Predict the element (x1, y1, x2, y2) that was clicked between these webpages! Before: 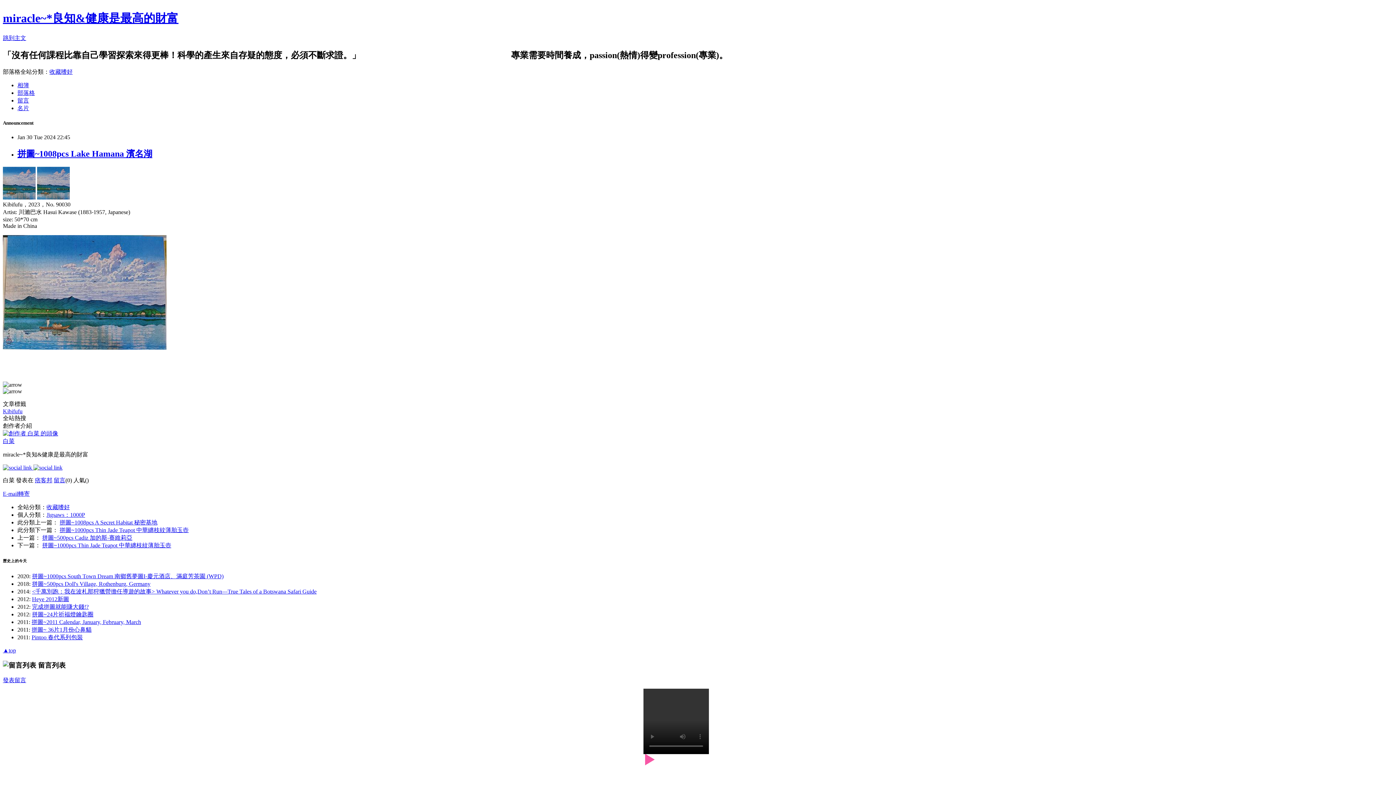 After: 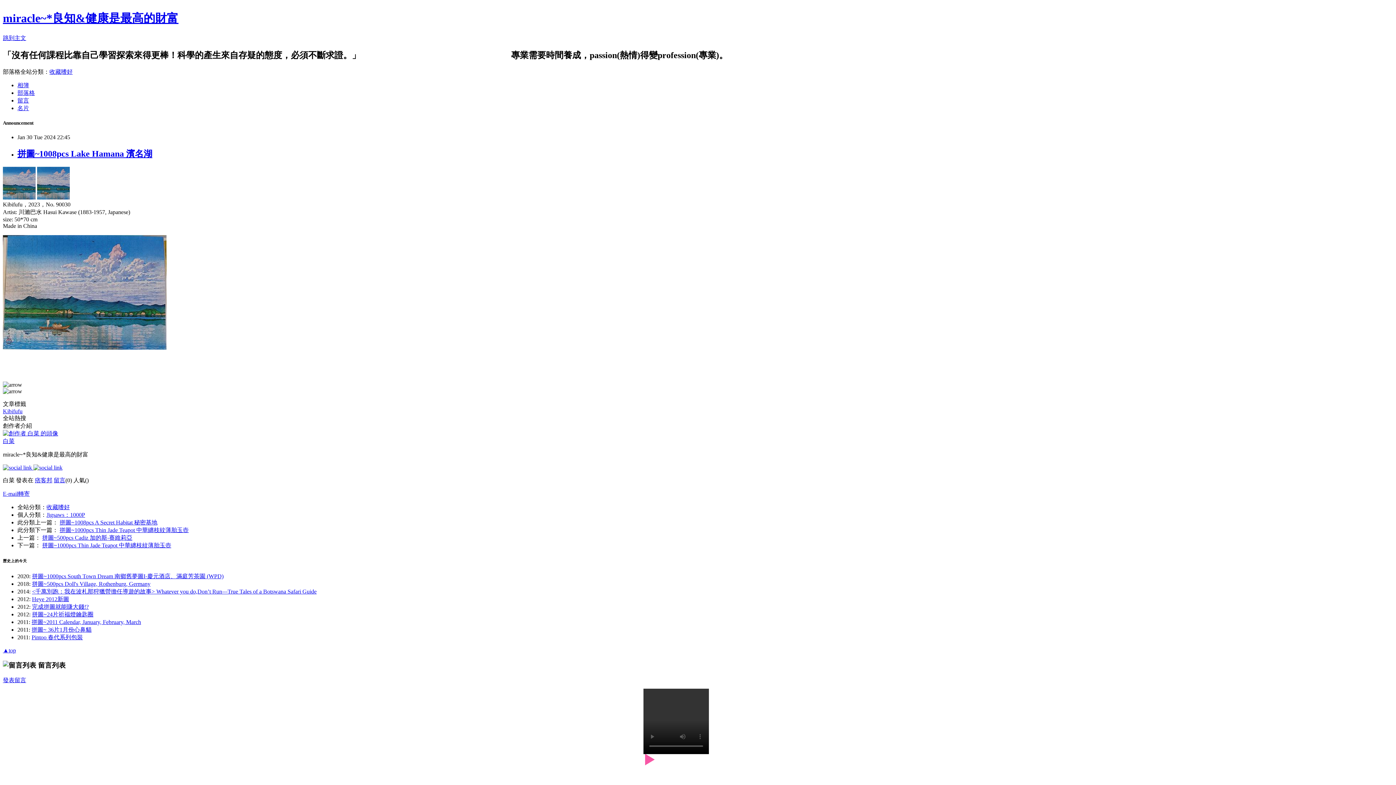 Action: label: Kibifufu bbox: (2, 408, 22, 414)